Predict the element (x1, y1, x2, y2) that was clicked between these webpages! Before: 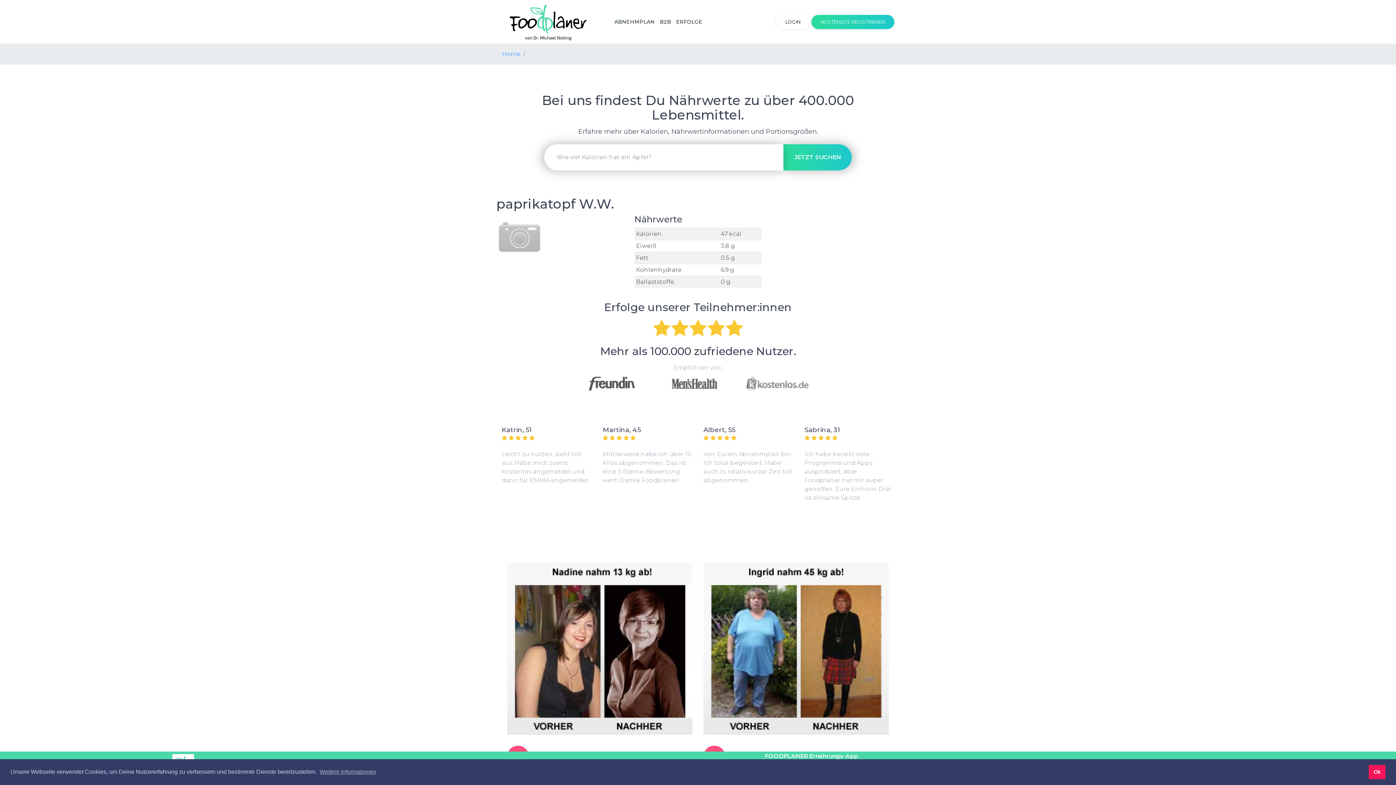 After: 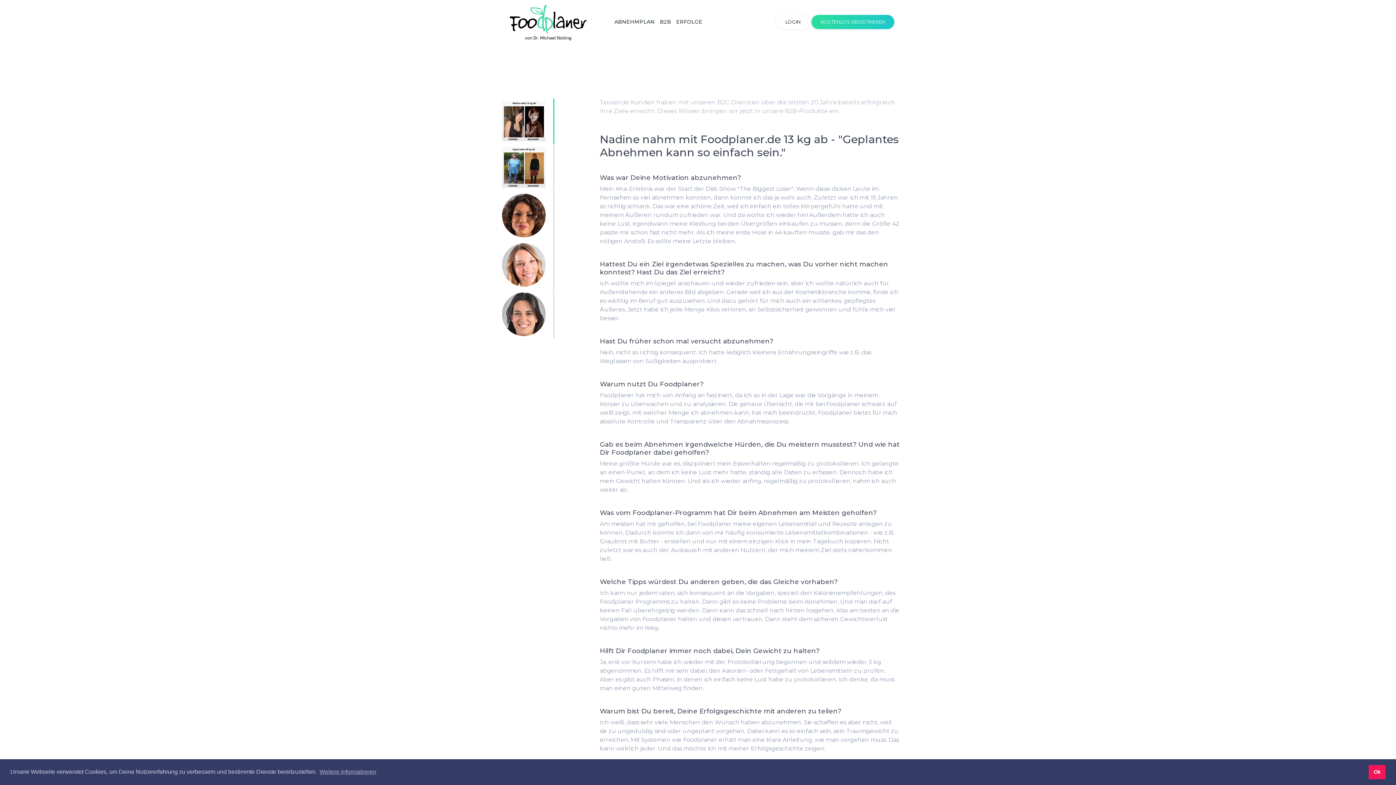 Action: label: ERFOLGE bbox: (673, 9, 705, 34)